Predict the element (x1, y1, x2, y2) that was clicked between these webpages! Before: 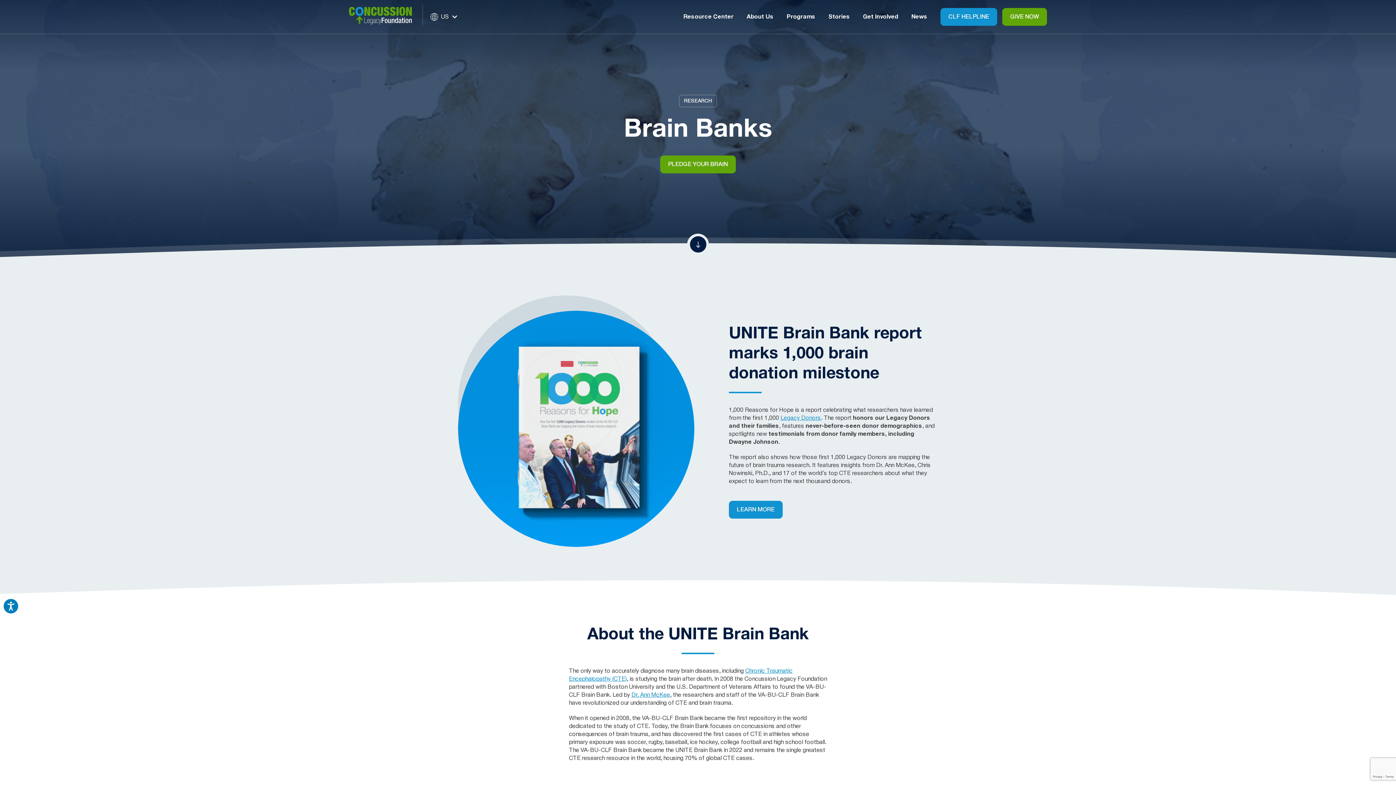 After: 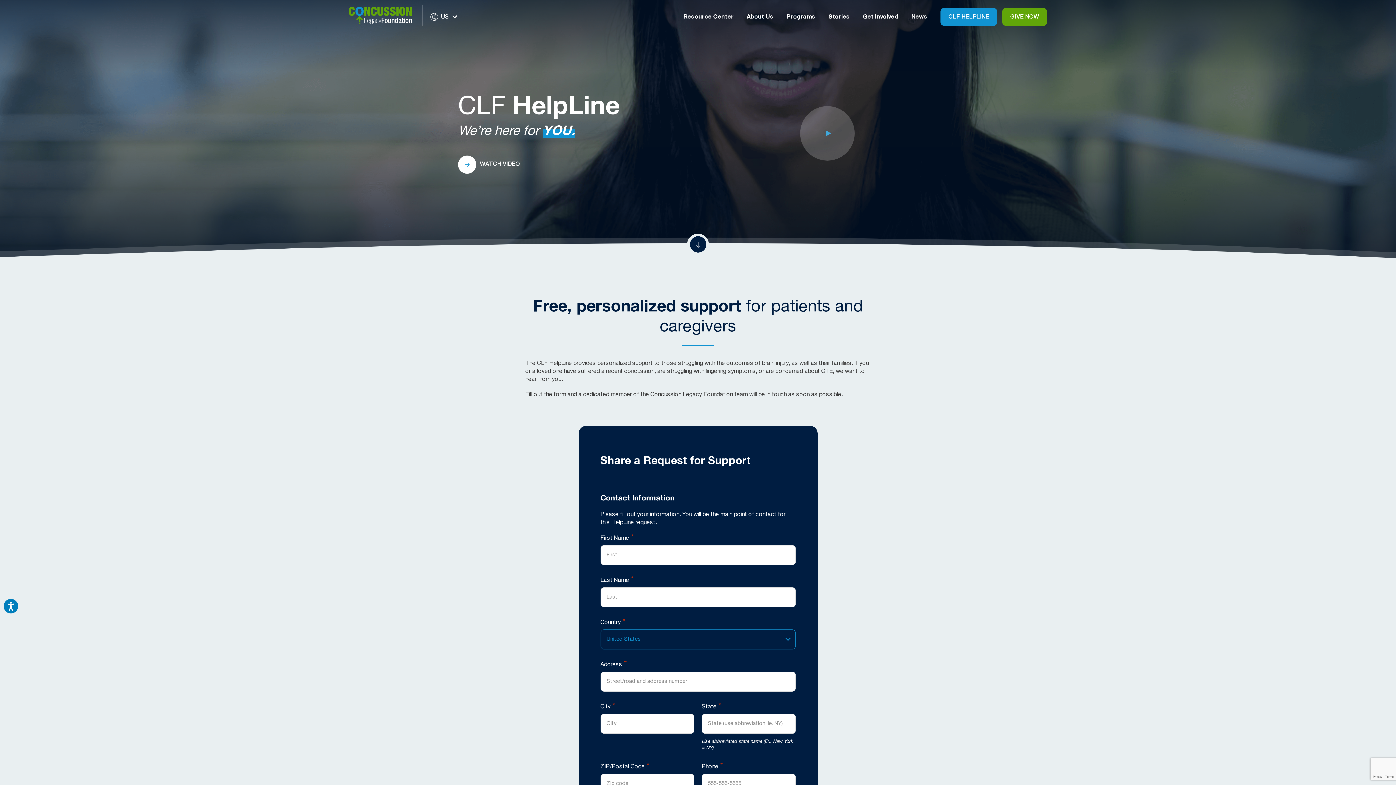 Action: label: CLF HELPLINE bbox: (940, 8, 997, 25)